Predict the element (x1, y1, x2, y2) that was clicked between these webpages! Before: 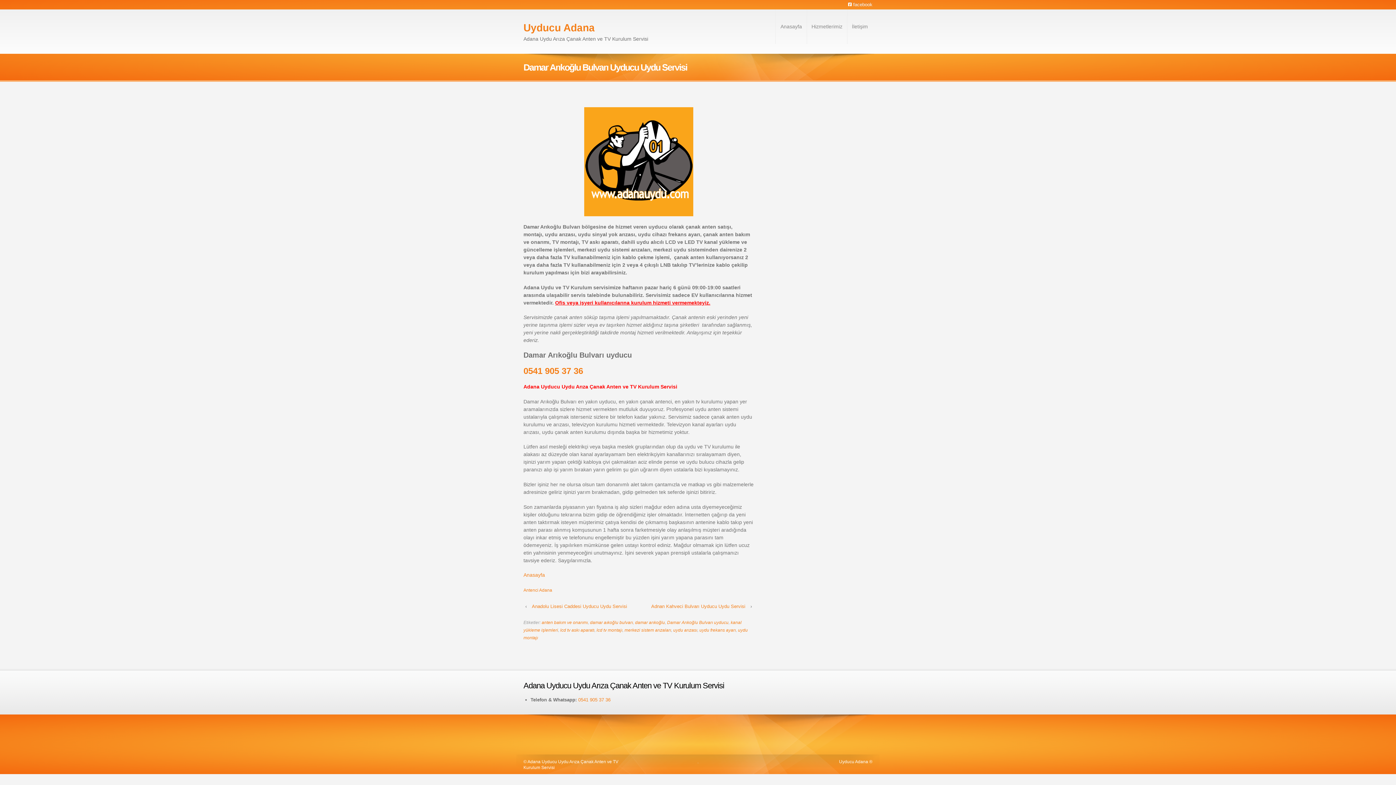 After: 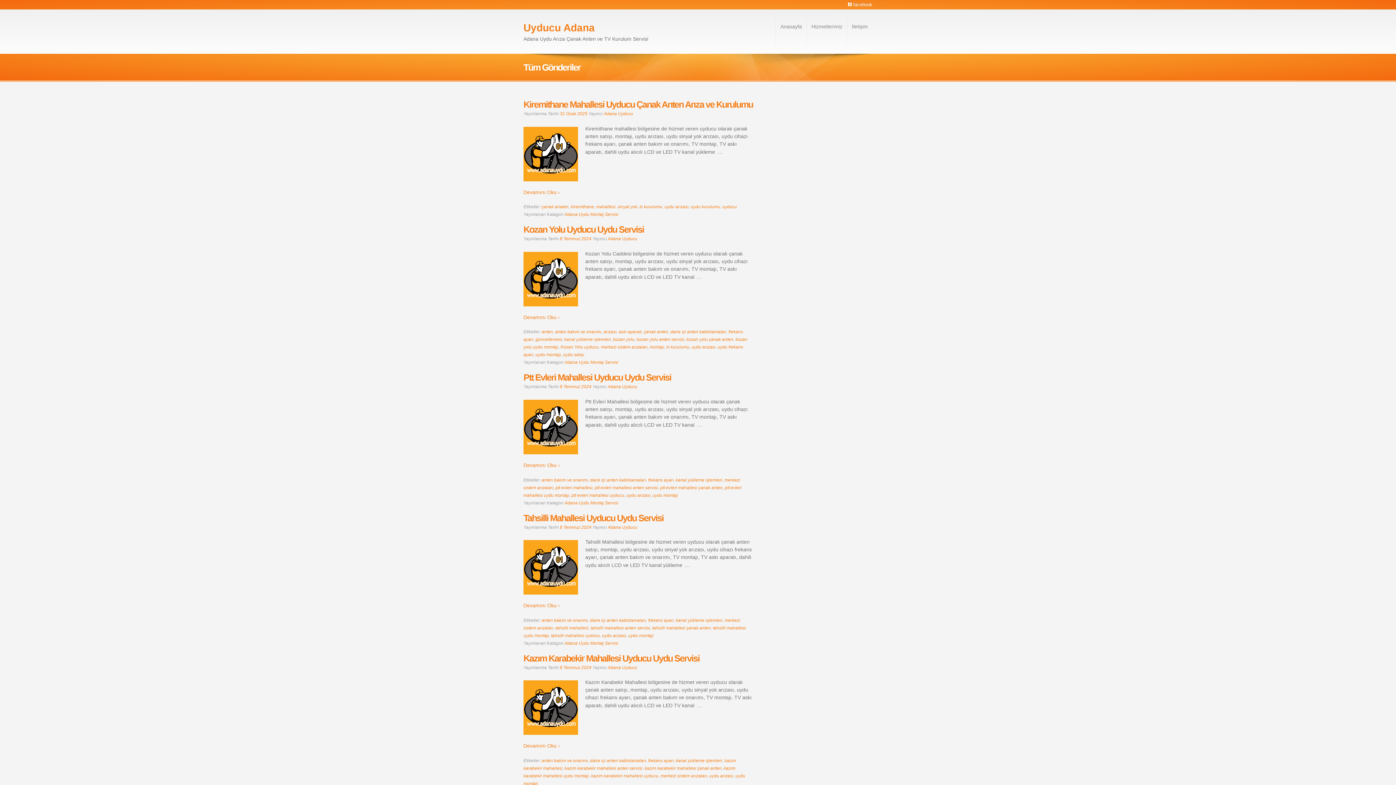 Action: label: uydu arızası bbox: (673, 627, 697, 632)